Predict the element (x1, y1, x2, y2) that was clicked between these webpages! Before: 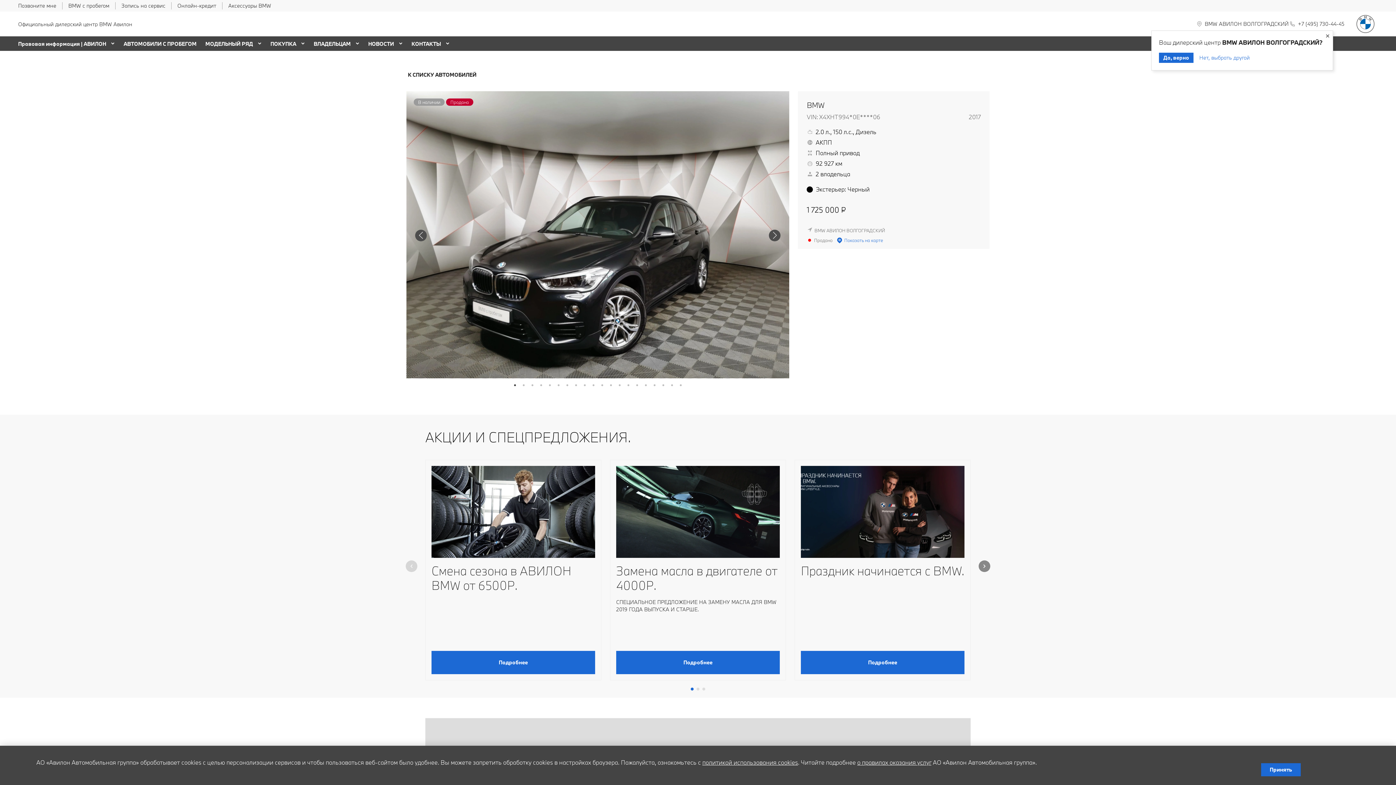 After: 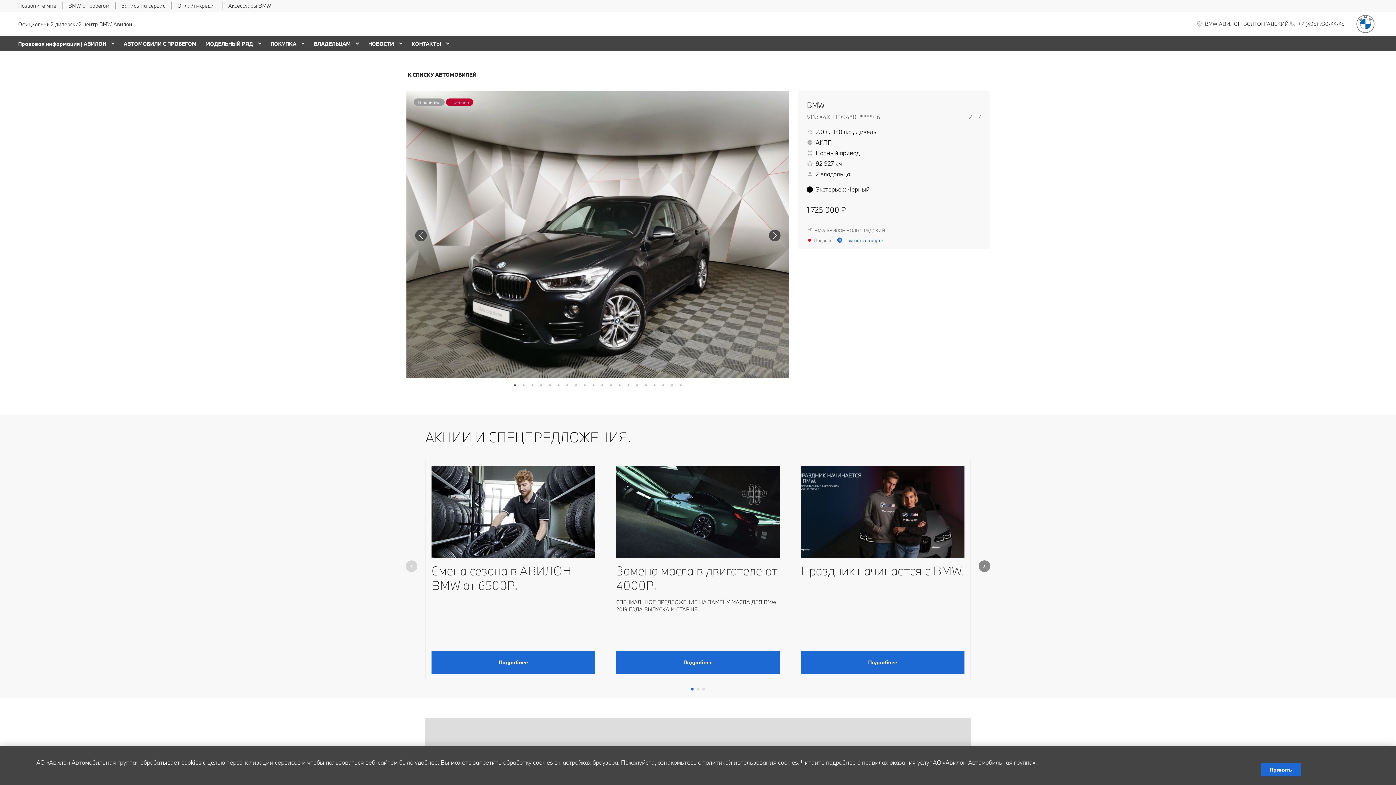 Action: label: Да, верно bbox: (1159, 52, 1193, 62)